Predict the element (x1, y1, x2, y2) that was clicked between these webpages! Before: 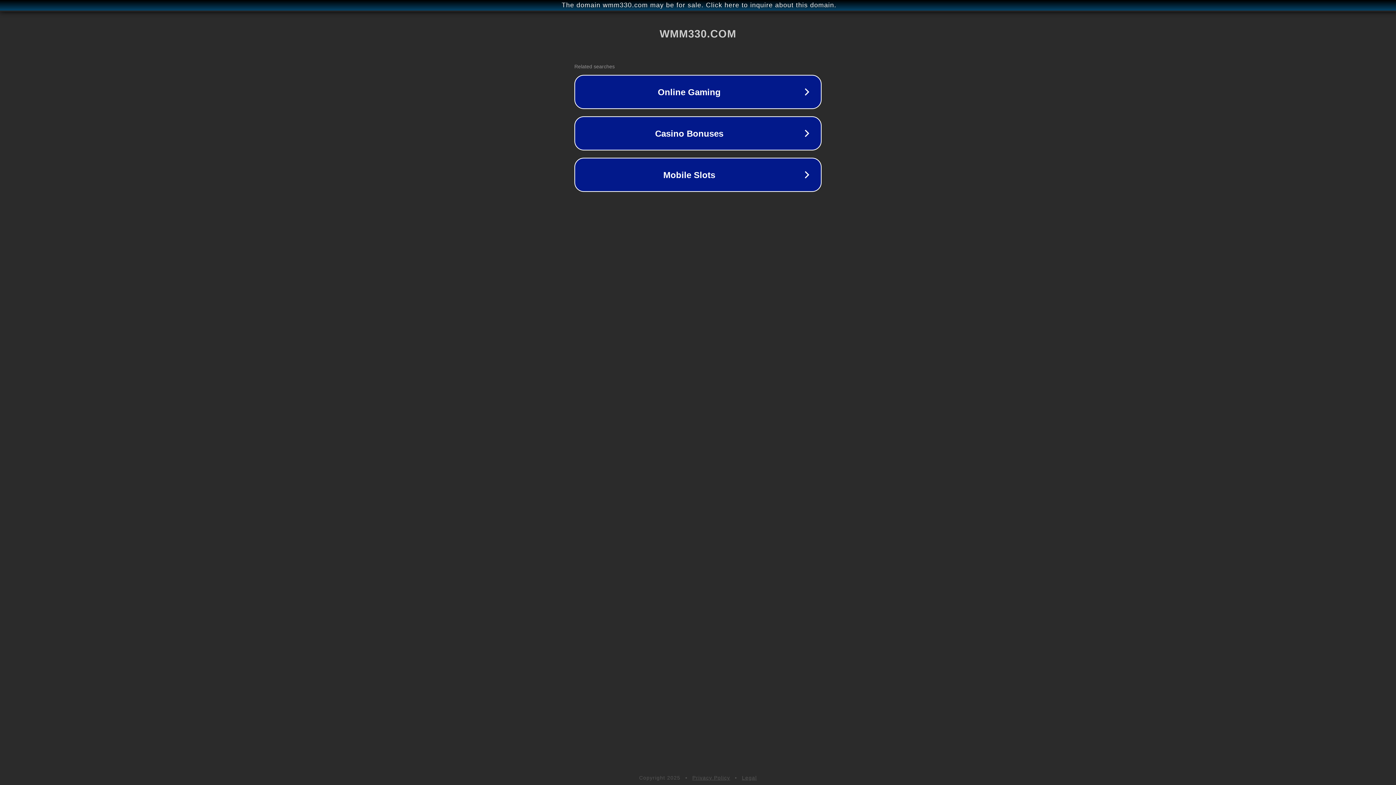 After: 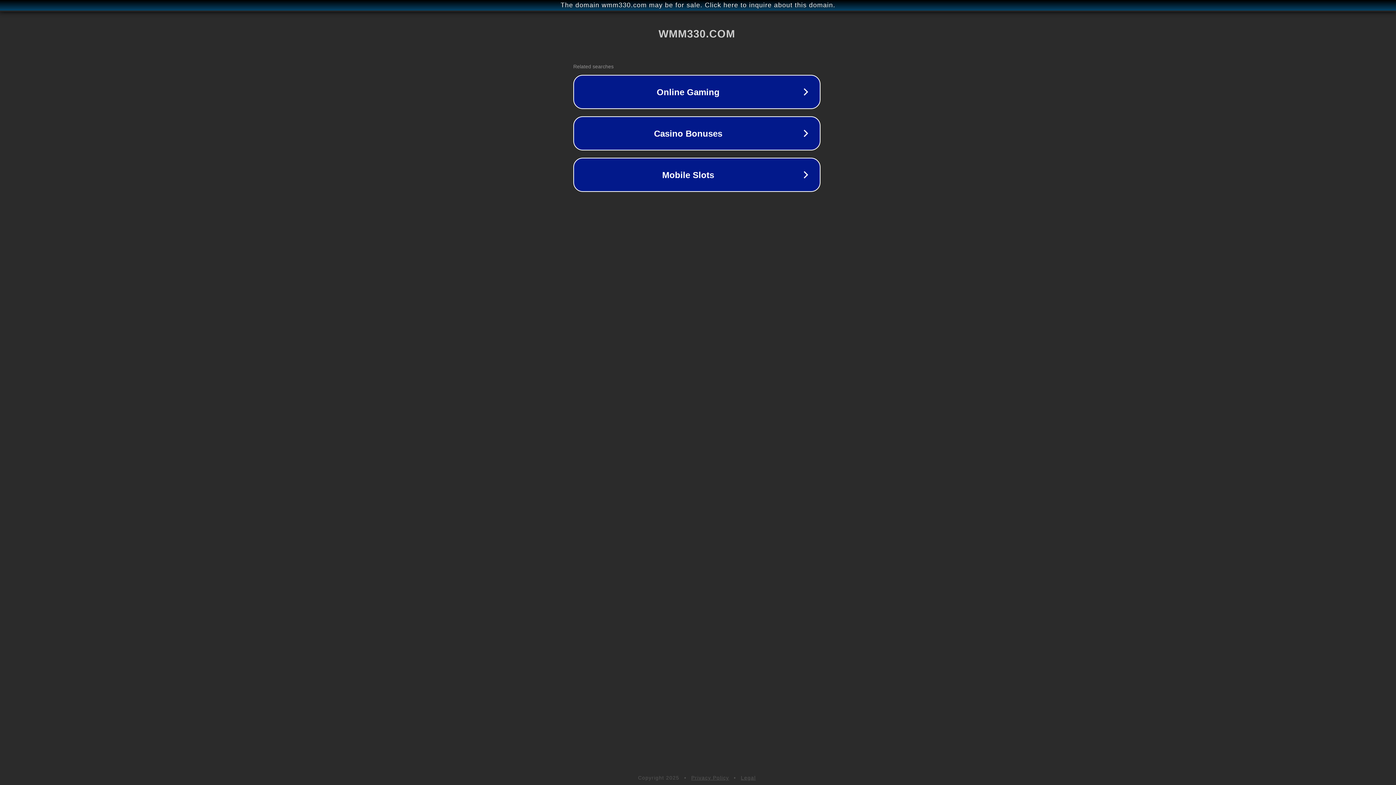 Action: bbox: (1, 1, 1397, 9) label: The domain wmm330.com may be for sale. Click here to inquire about this domain.